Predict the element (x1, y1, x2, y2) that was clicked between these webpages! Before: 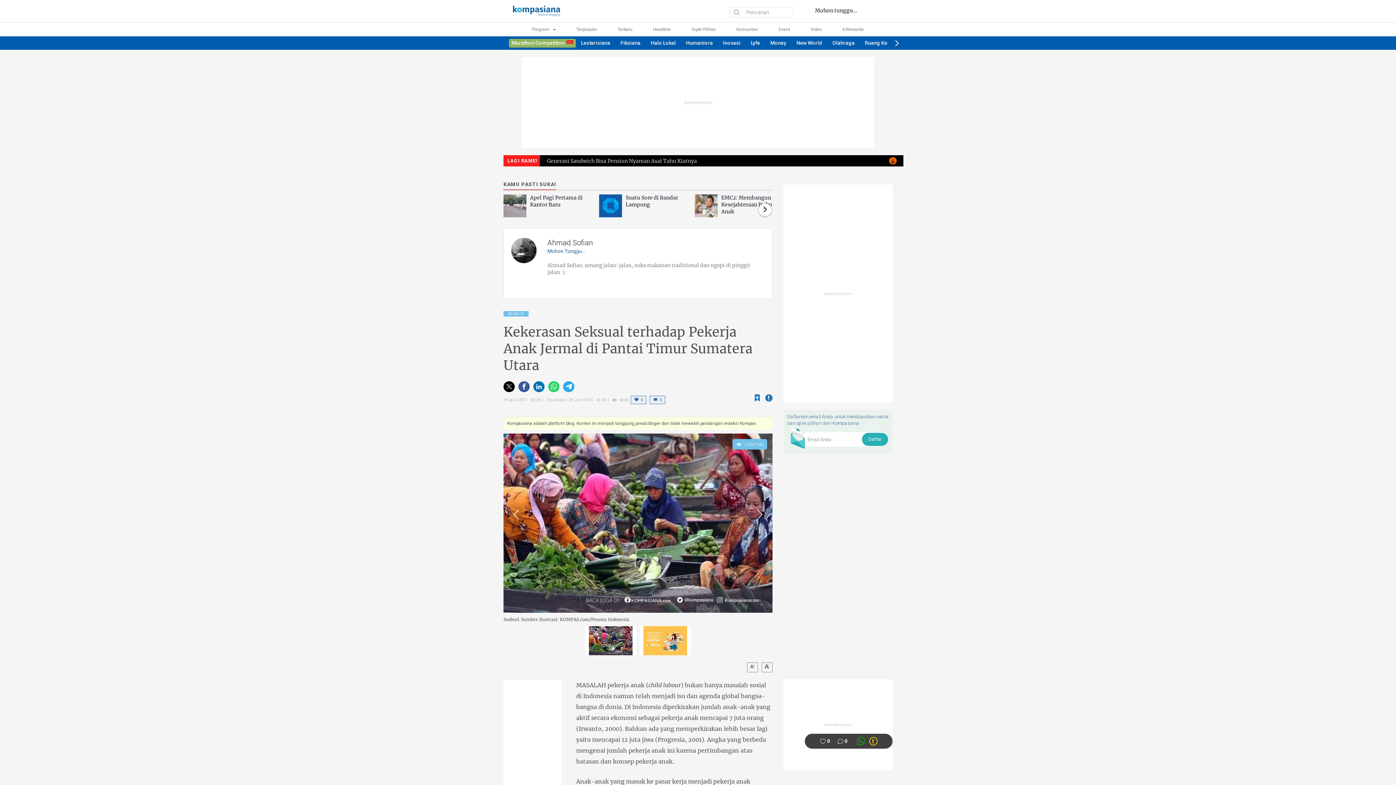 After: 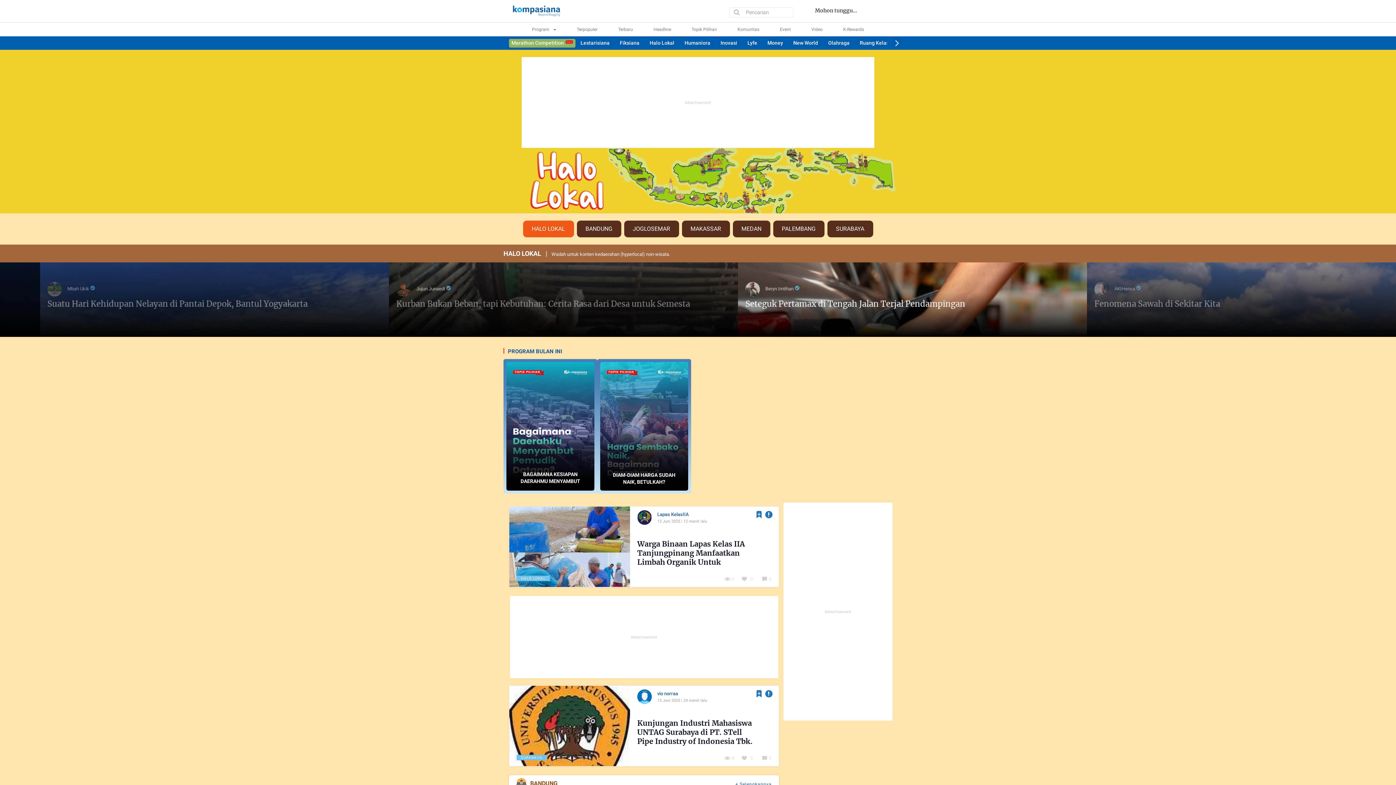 Action: bbox: (645, 36, 681, 49) label: Halo Lokal